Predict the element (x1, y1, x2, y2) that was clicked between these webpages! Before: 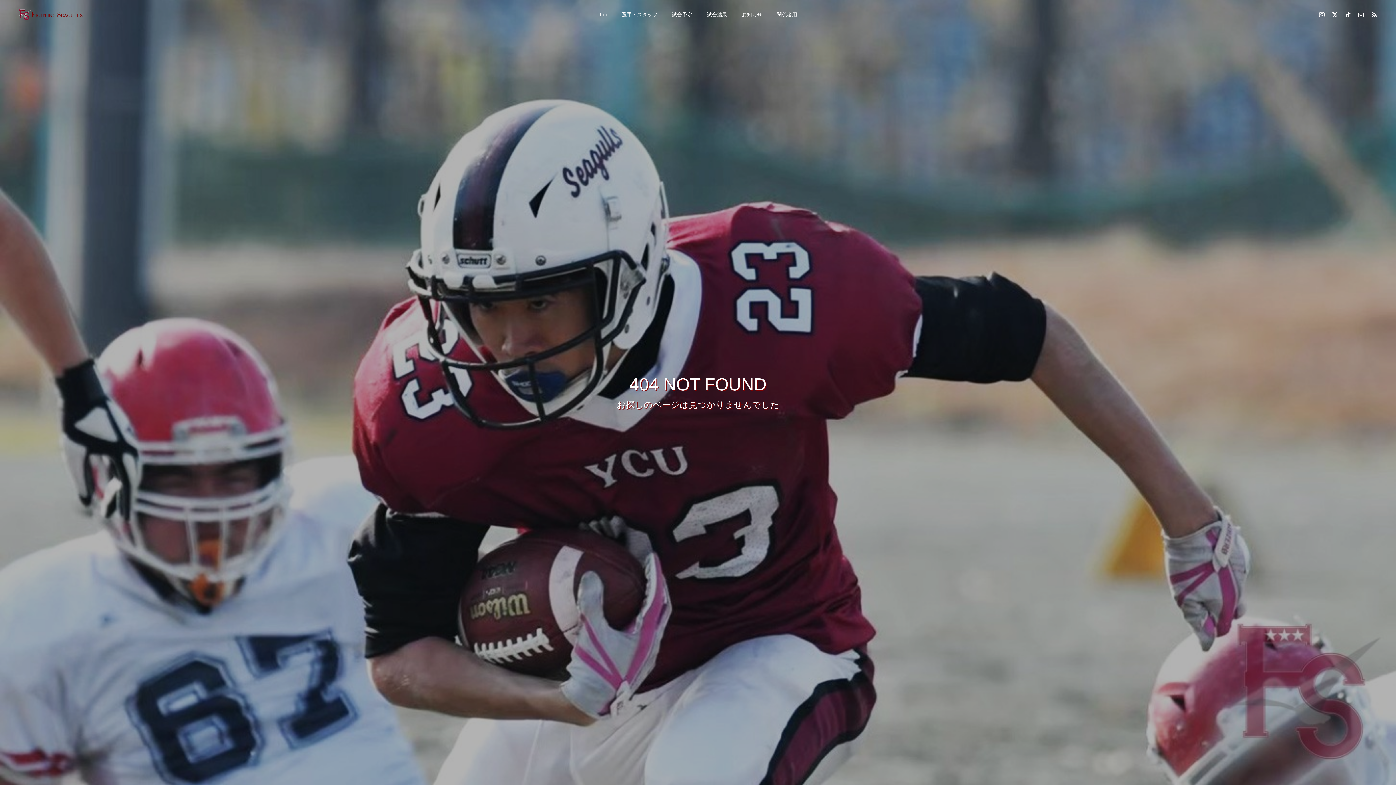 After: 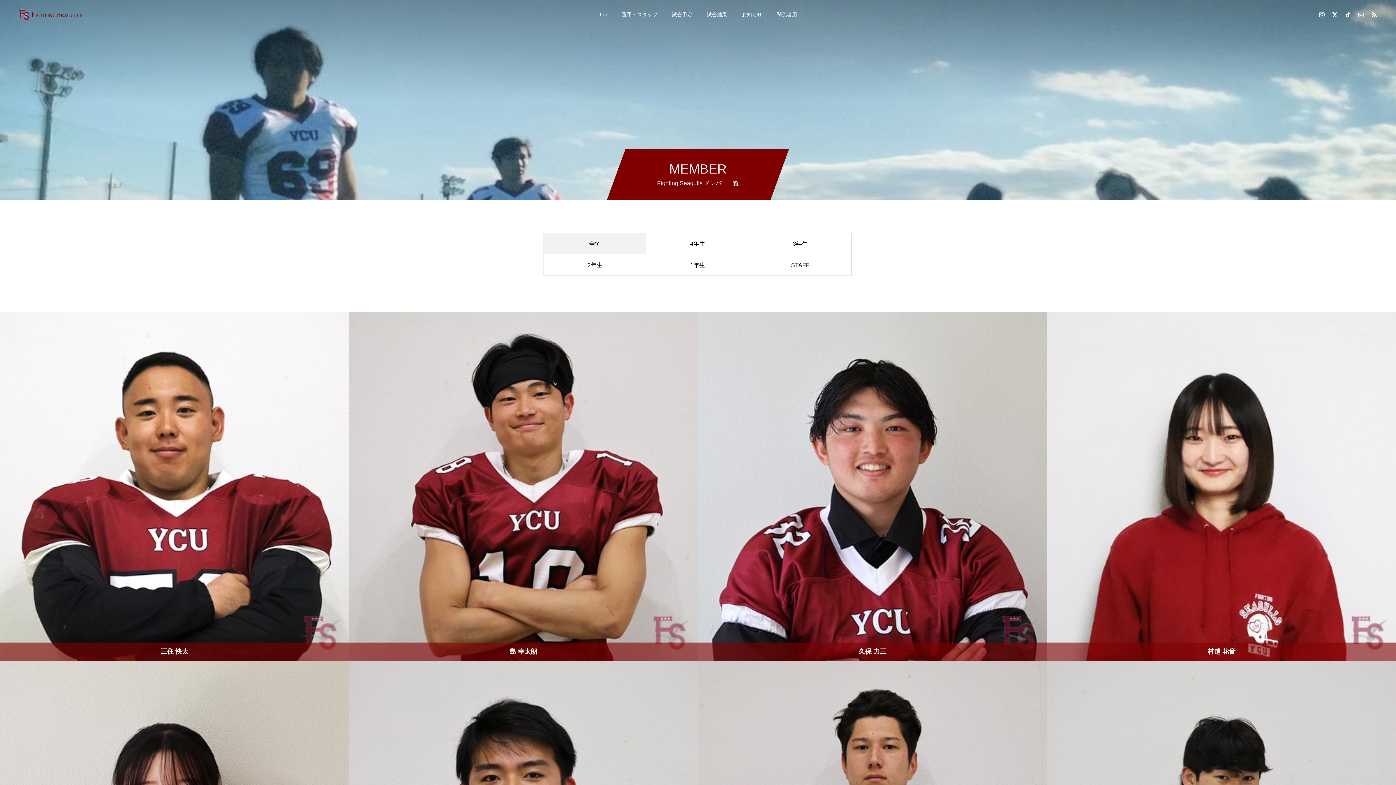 Action: label: 選手・スタッフ bbox: (614, 0, 664, 29)